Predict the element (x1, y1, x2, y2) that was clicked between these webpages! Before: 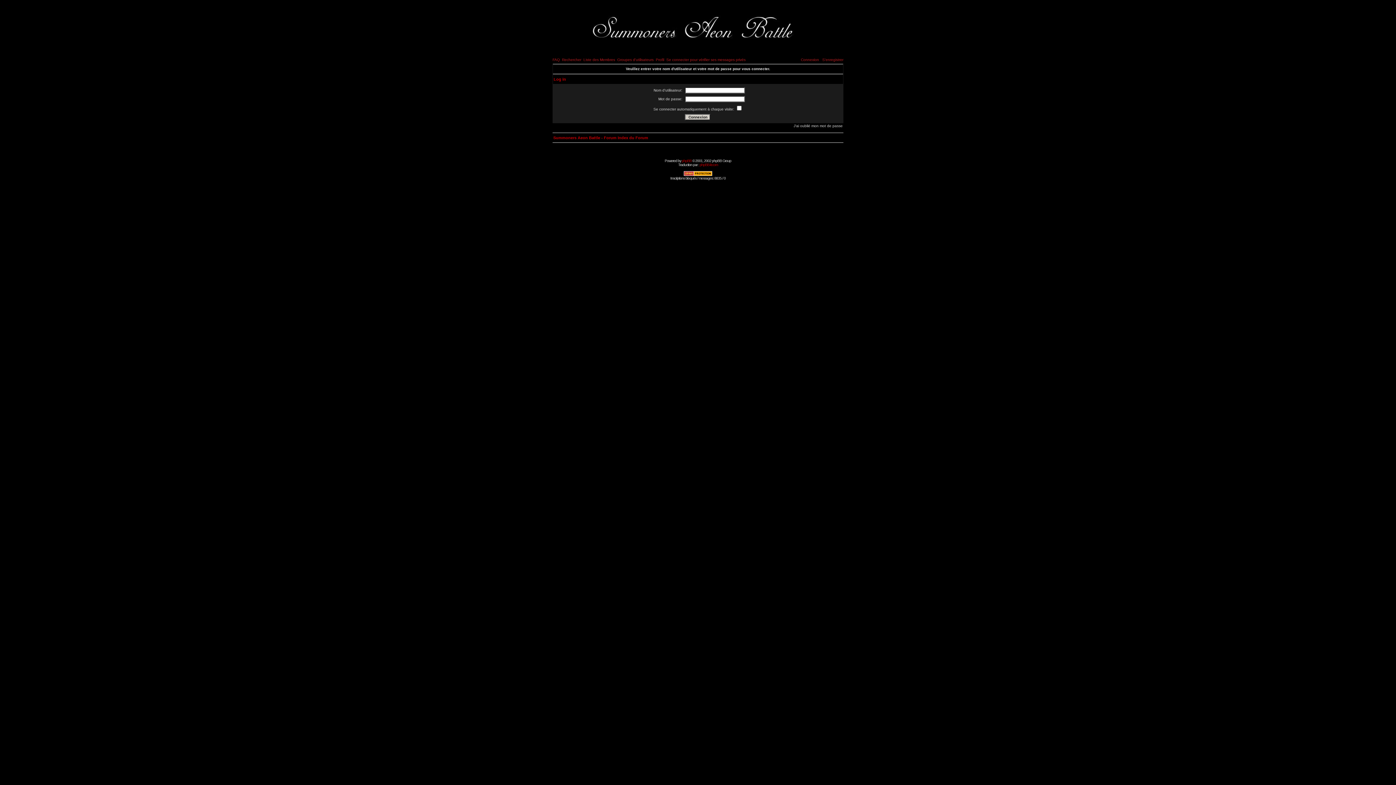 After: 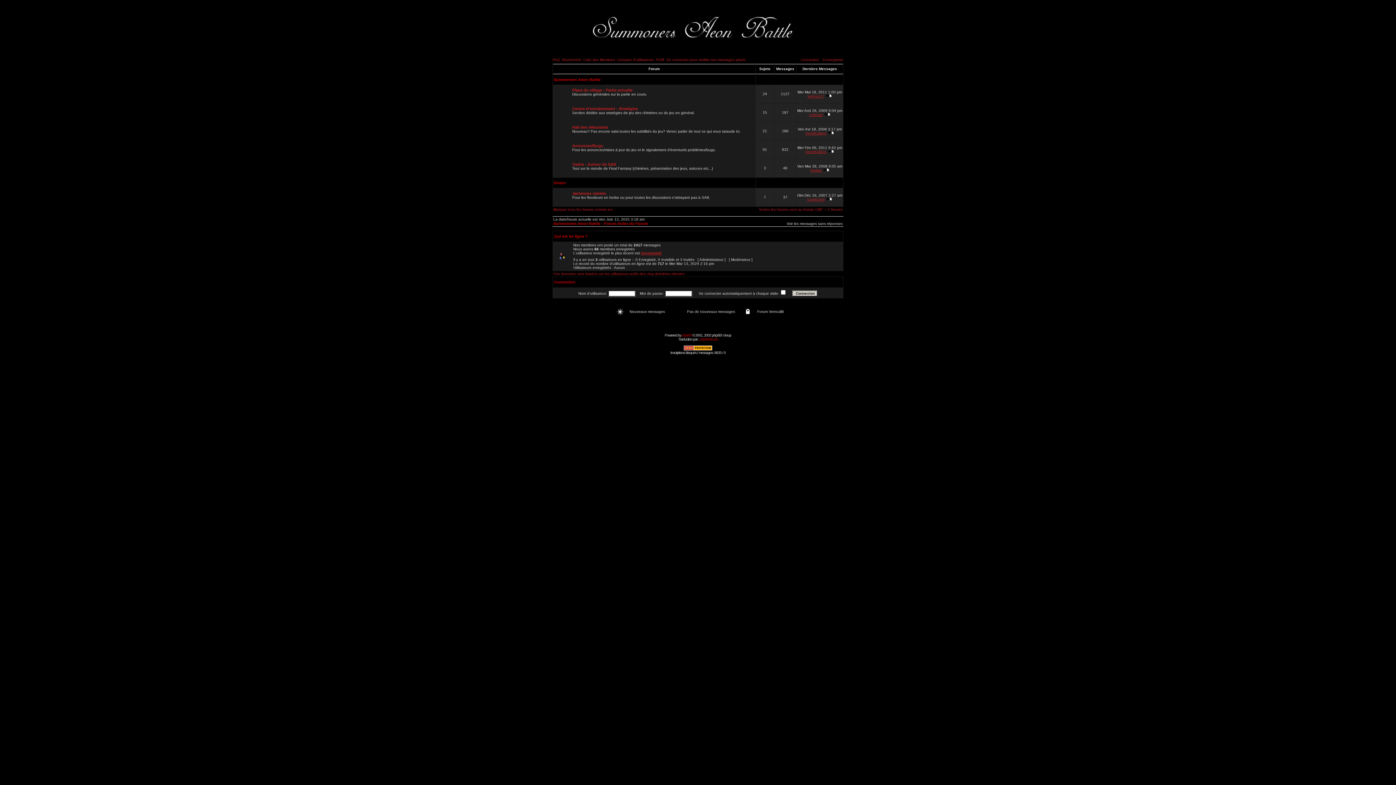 Action: bbox: (561, 53, 821, 57)